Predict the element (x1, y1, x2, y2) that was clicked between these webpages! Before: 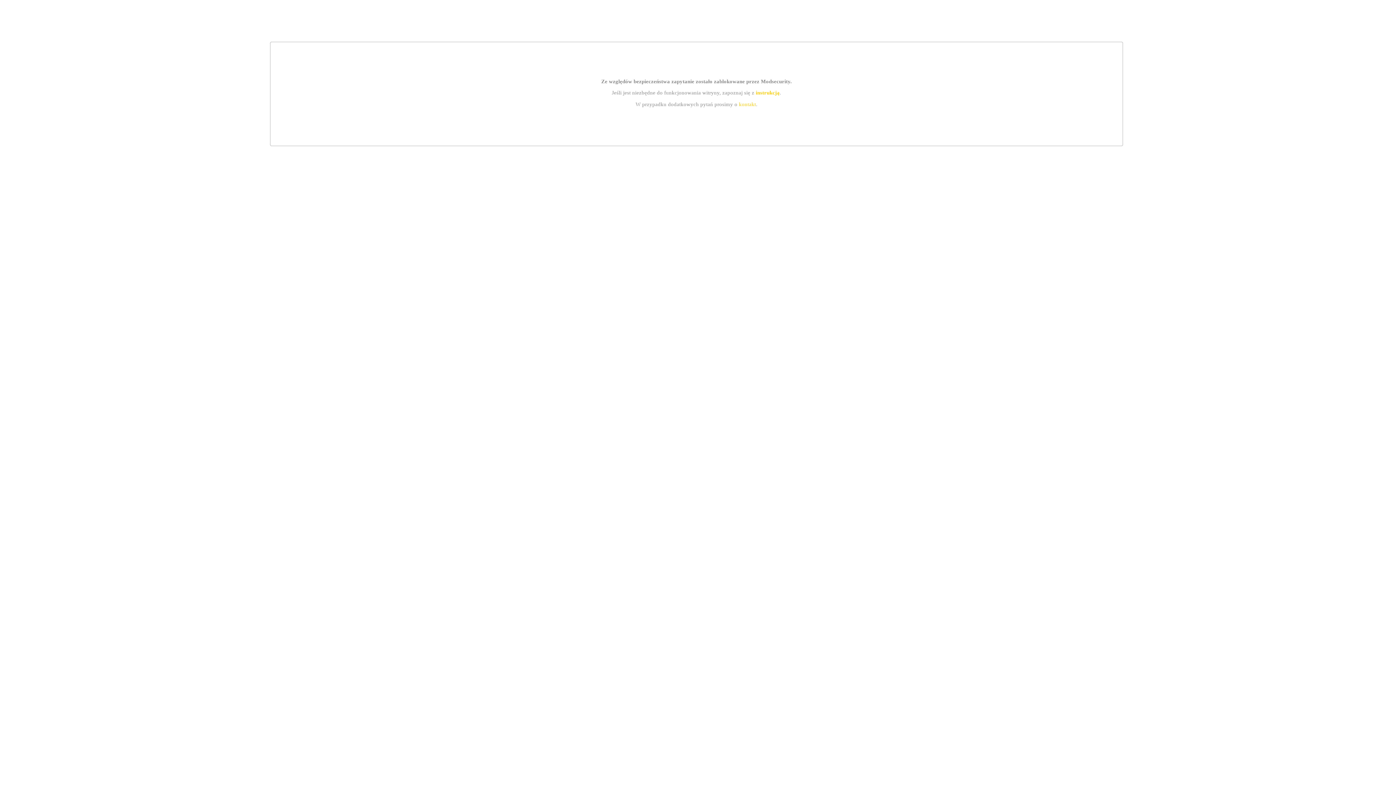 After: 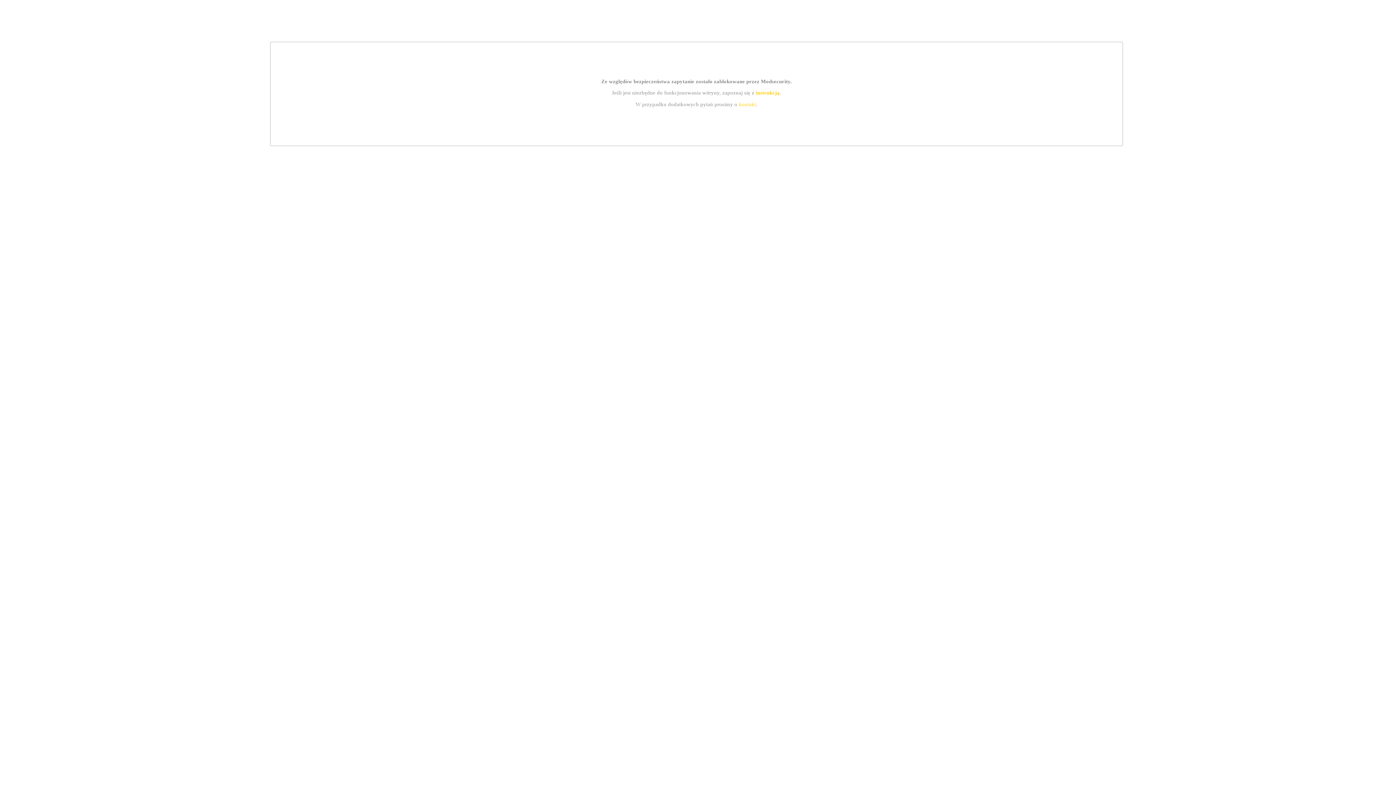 Action: bbox: (739, 101, 756, 107) label: kontakt